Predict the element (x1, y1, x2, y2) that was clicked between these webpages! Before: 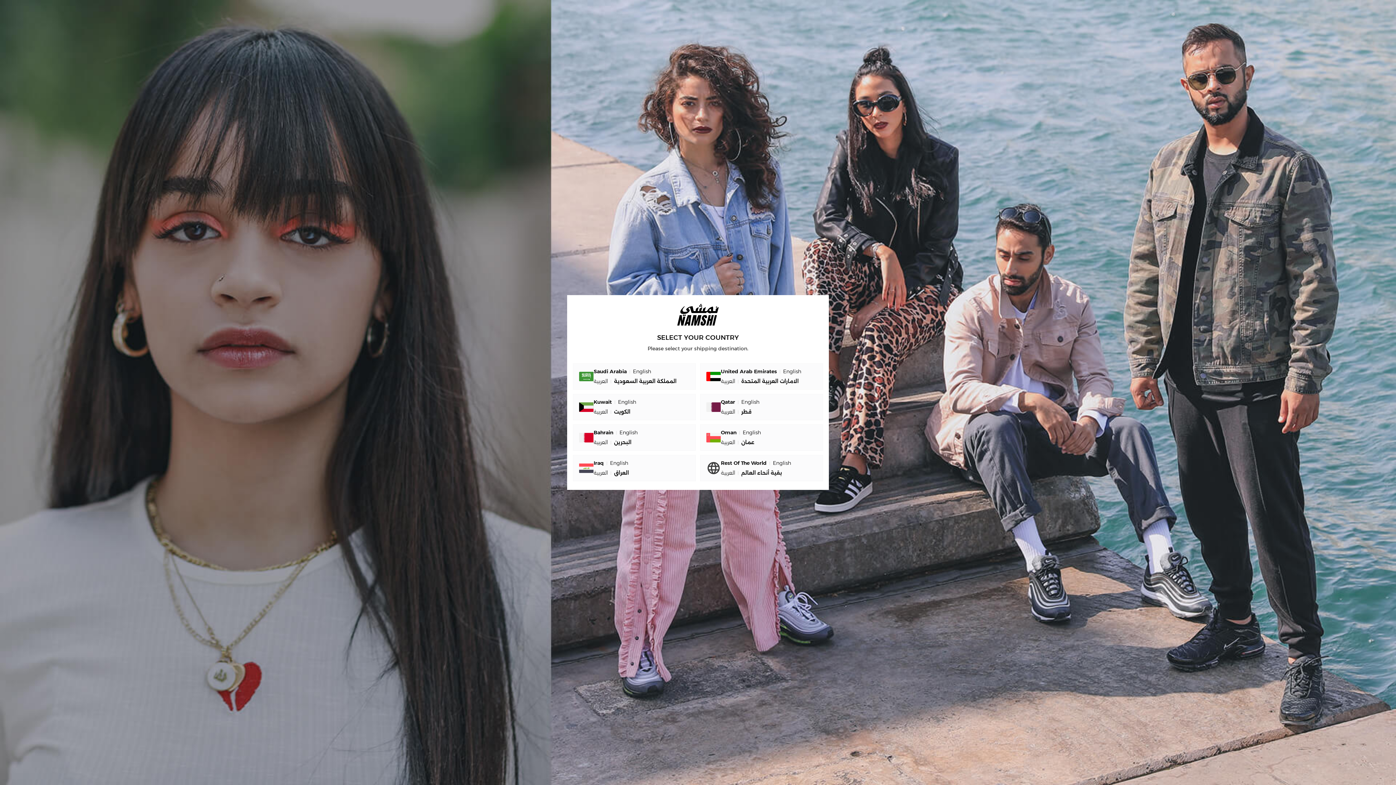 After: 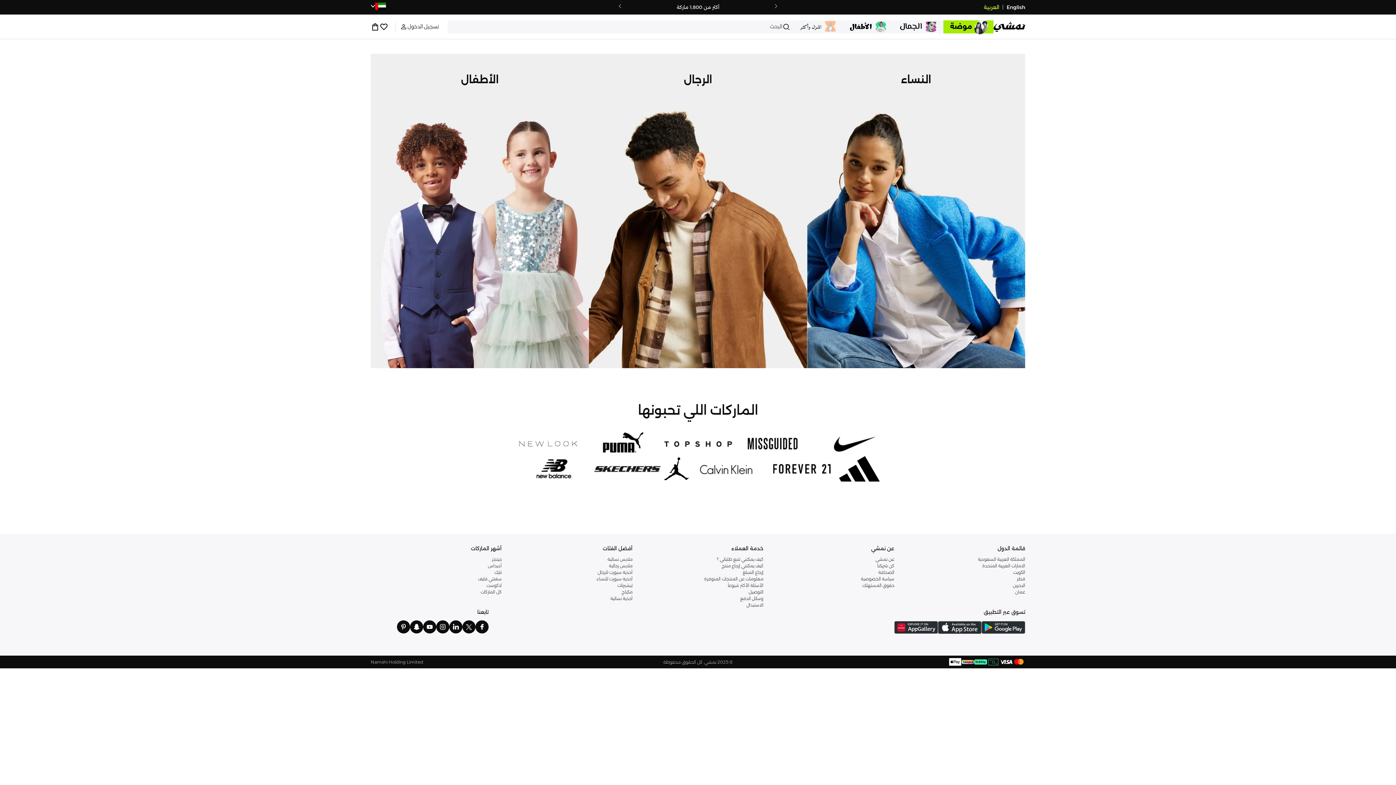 Action: bbox: (721, 376, 801, 386) label: الامارات العربية المتحدة
العربية